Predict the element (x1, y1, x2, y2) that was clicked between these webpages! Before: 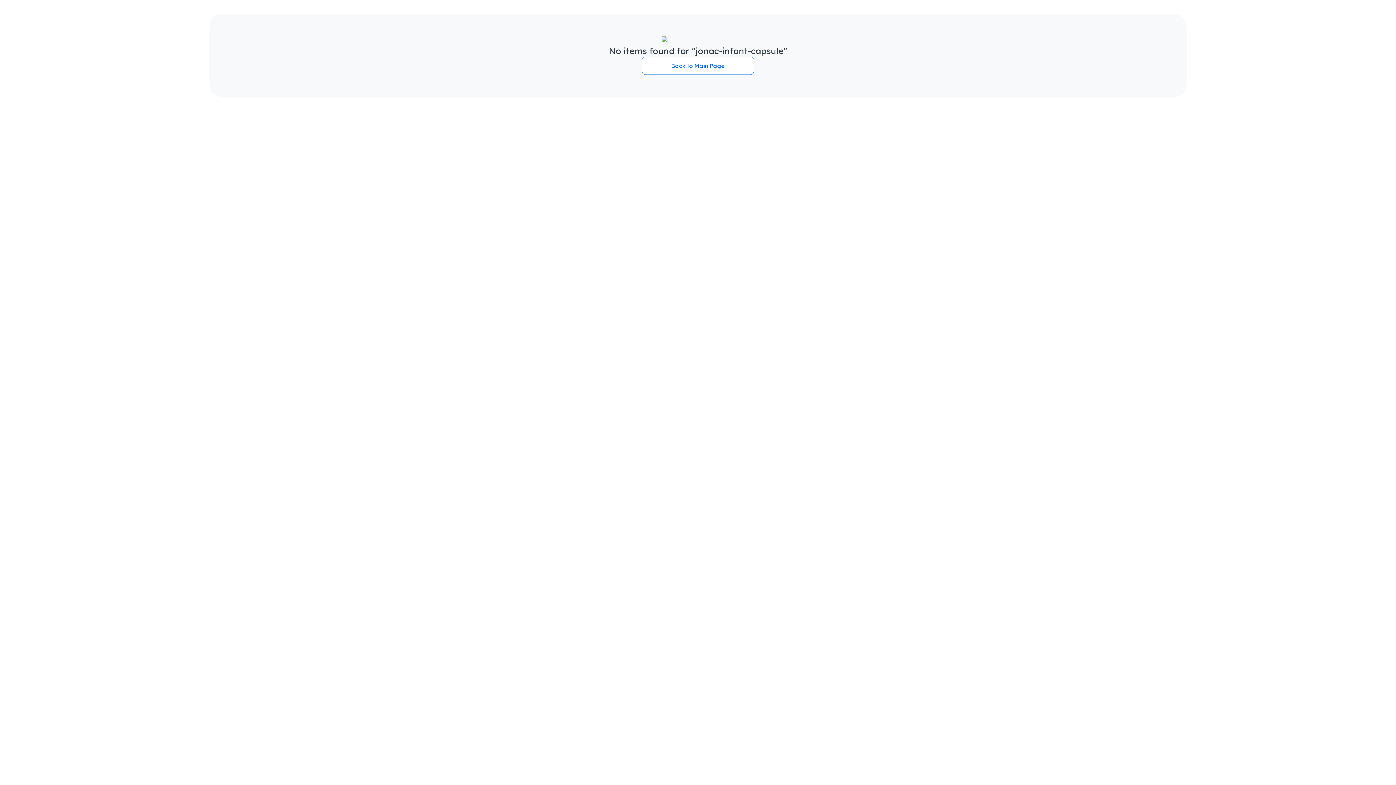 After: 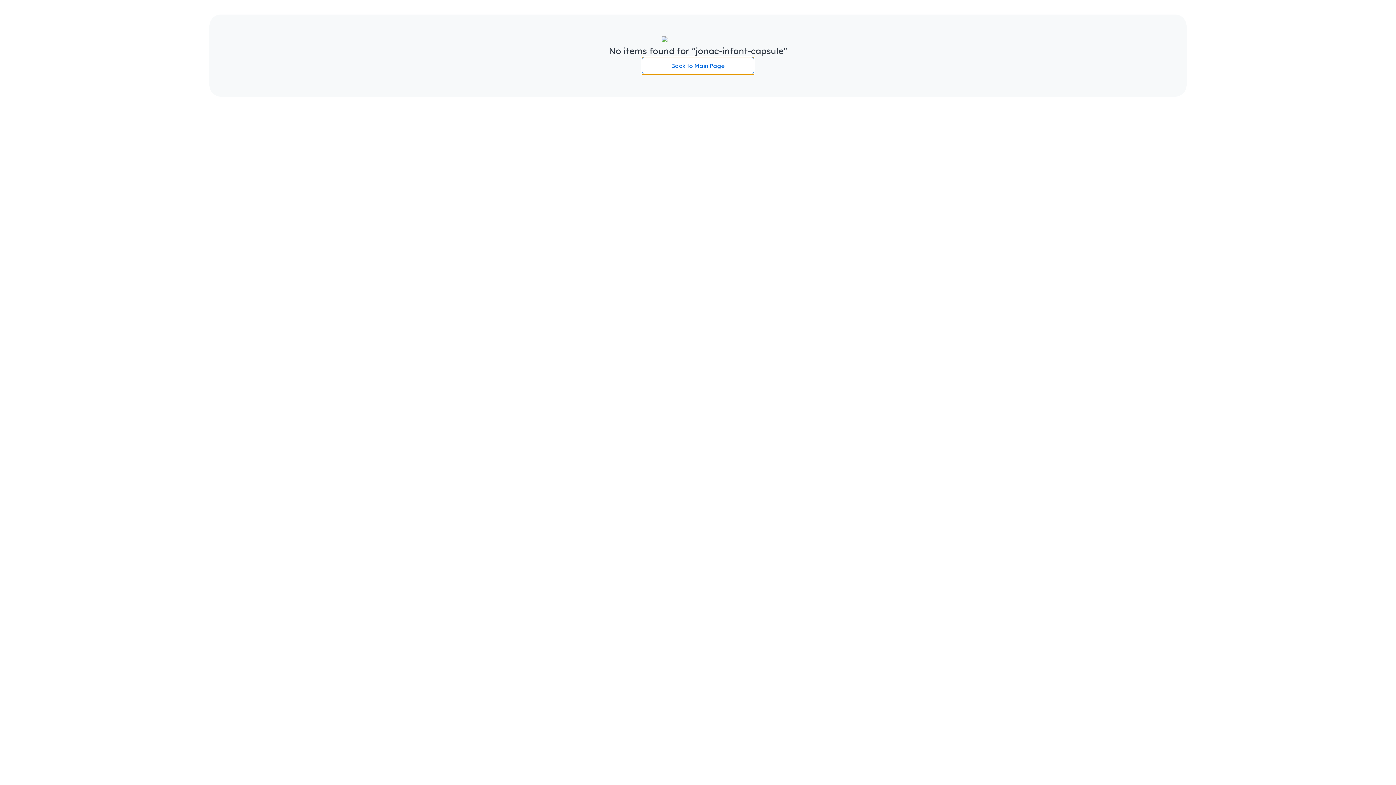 Action: bbox: (641, 56, 754, 74) label: Back to Main Page